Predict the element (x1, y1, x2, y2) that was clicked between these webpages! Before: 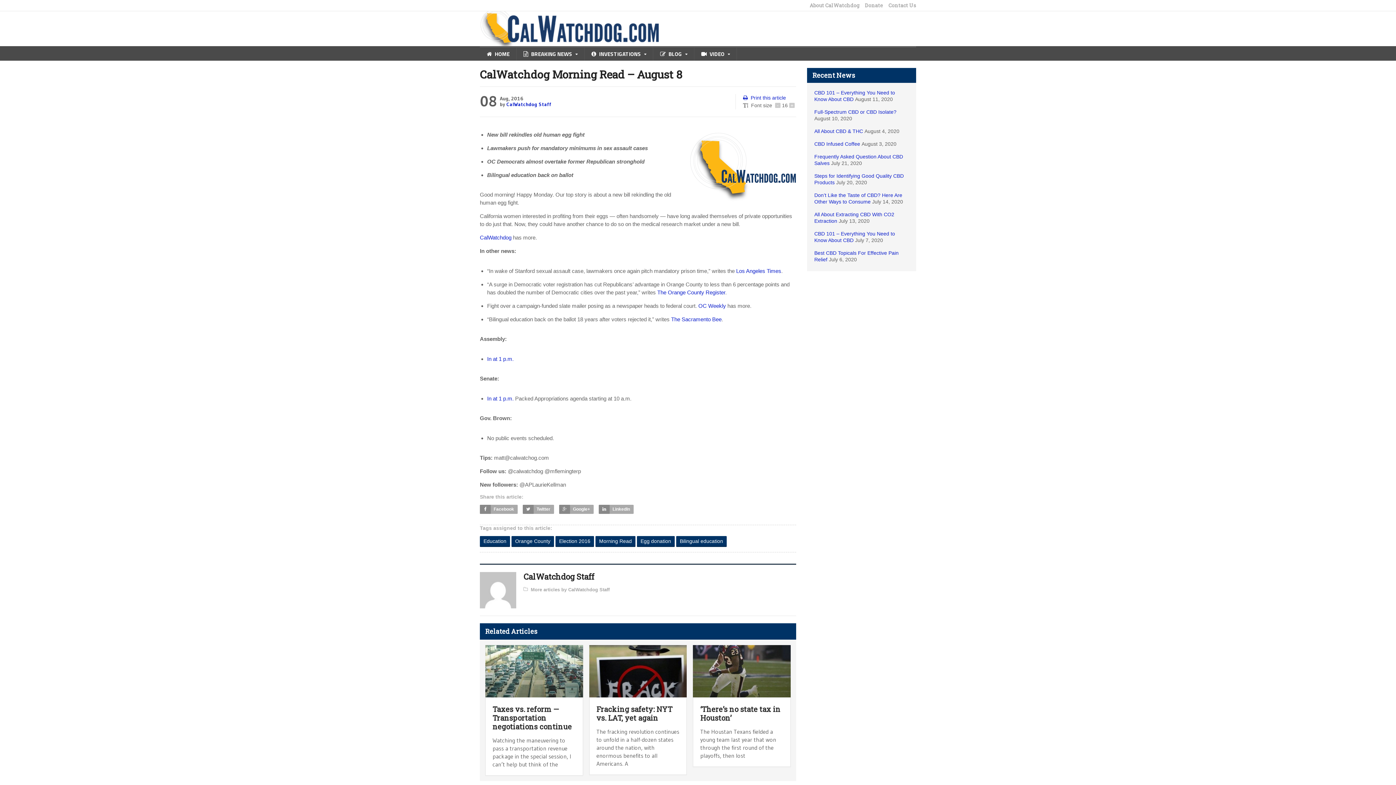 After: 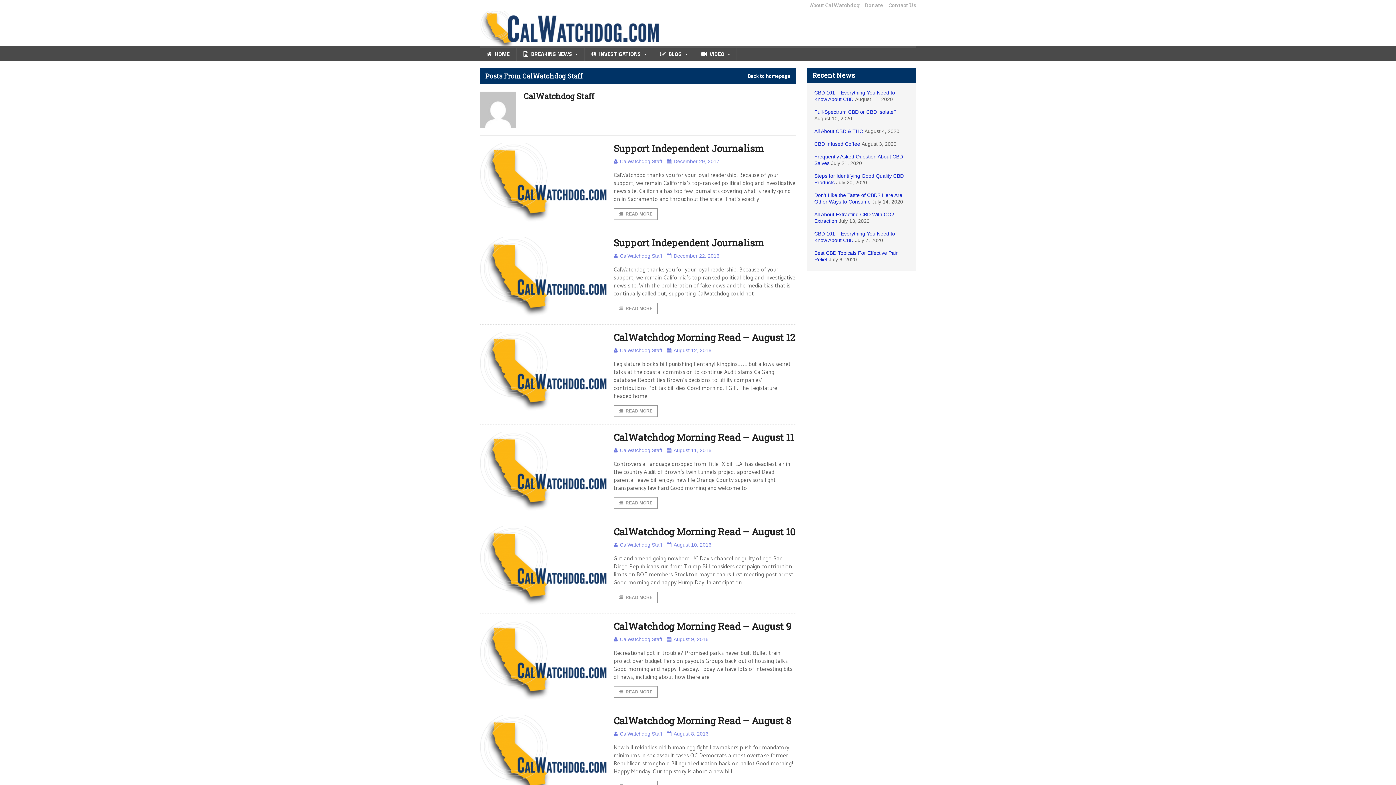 Action: label: More articles by CalWatchdog Staff bbox: (523, 587, 609, 592)